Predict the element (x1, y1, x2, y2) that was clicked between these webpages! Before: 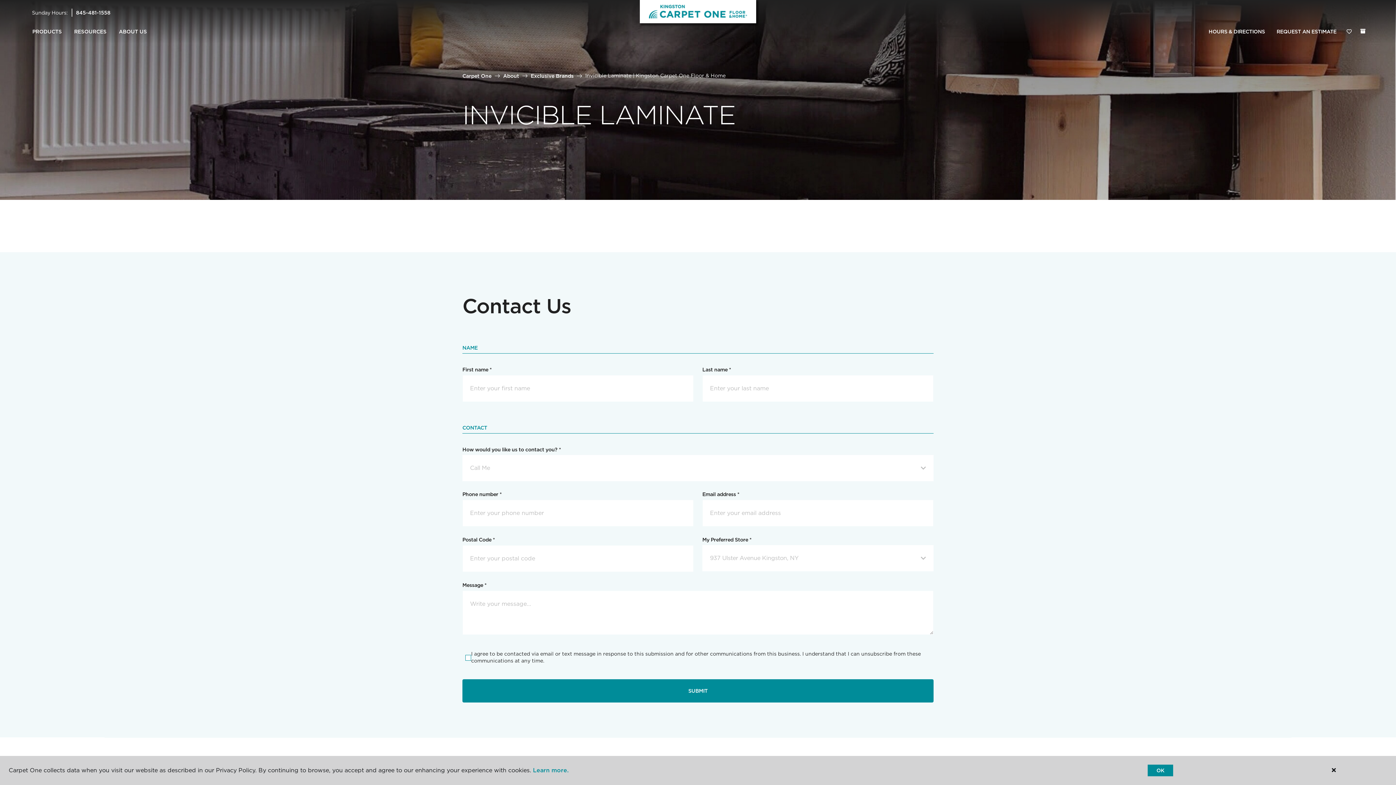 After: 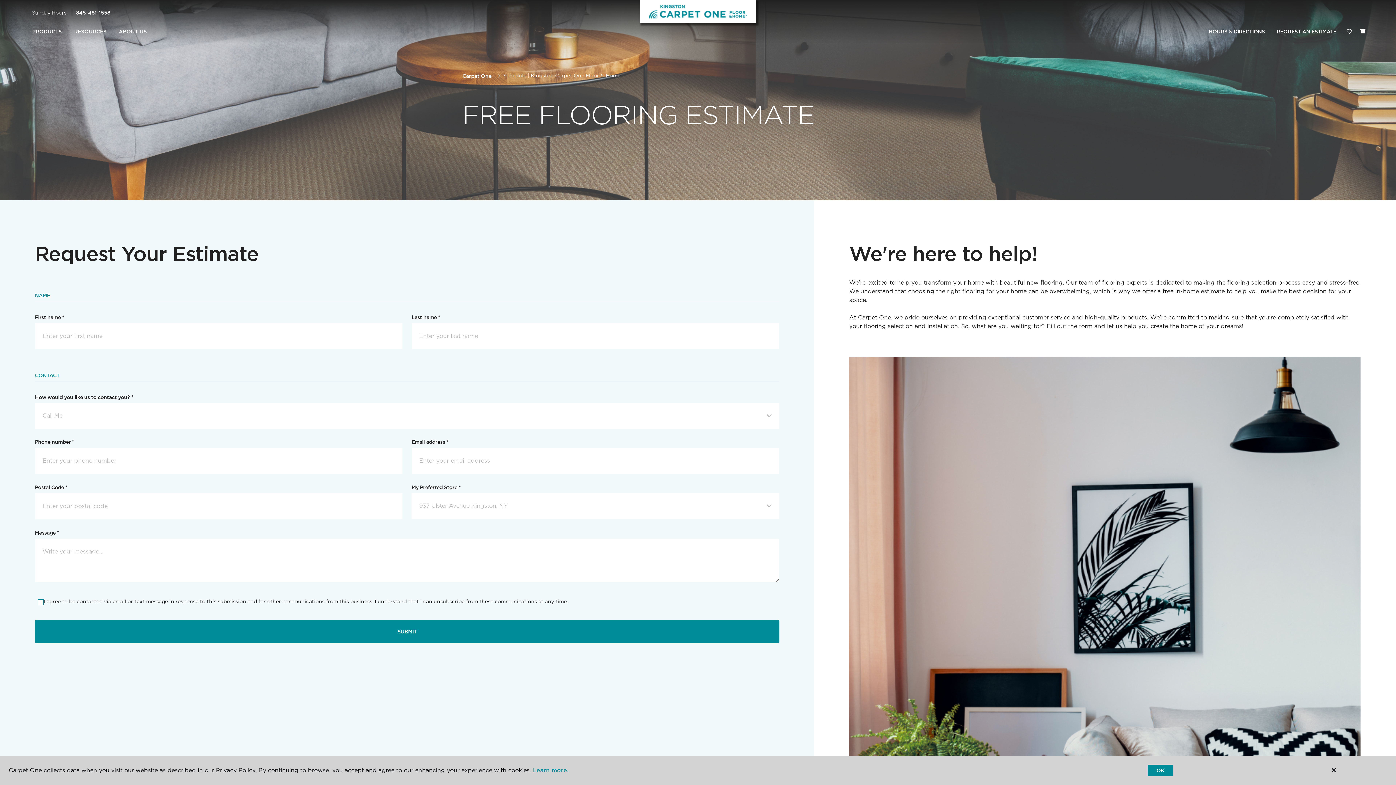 Action: label: REQUEST AN ESTIMATE bbox: (1271, 24, 1342, 39)